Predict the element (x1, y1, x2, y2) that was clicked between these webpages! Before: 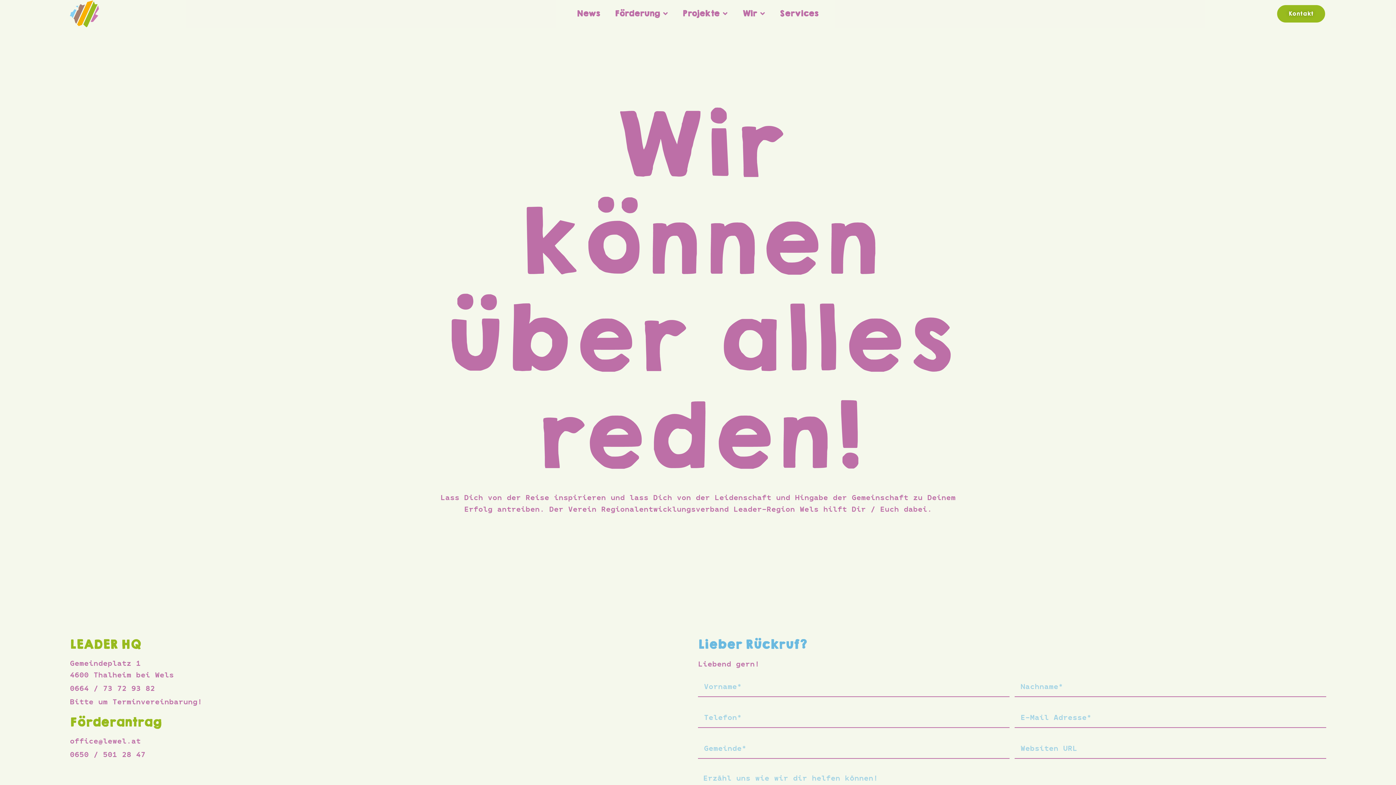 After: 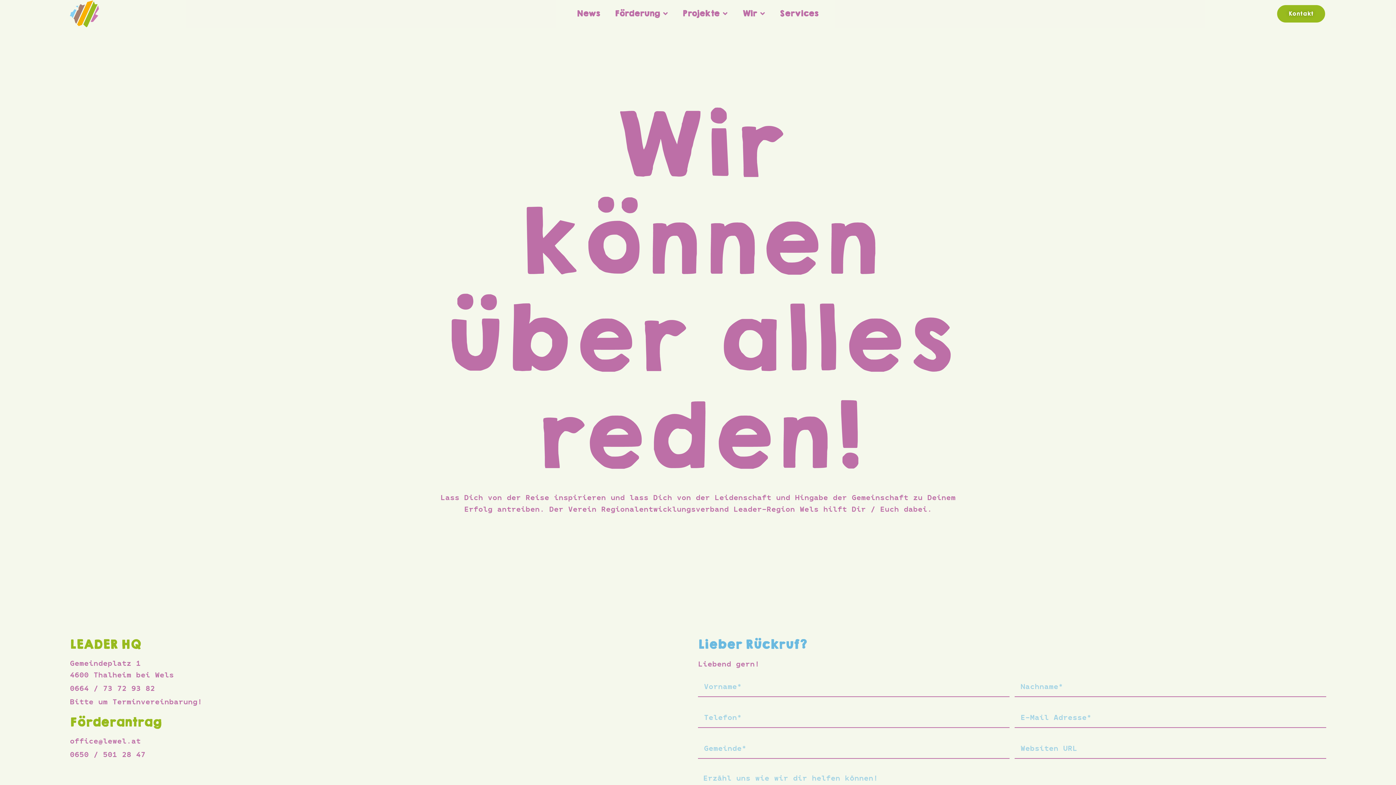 Action: bbox: (69, 736, 698, 748) label: office@lewel.at